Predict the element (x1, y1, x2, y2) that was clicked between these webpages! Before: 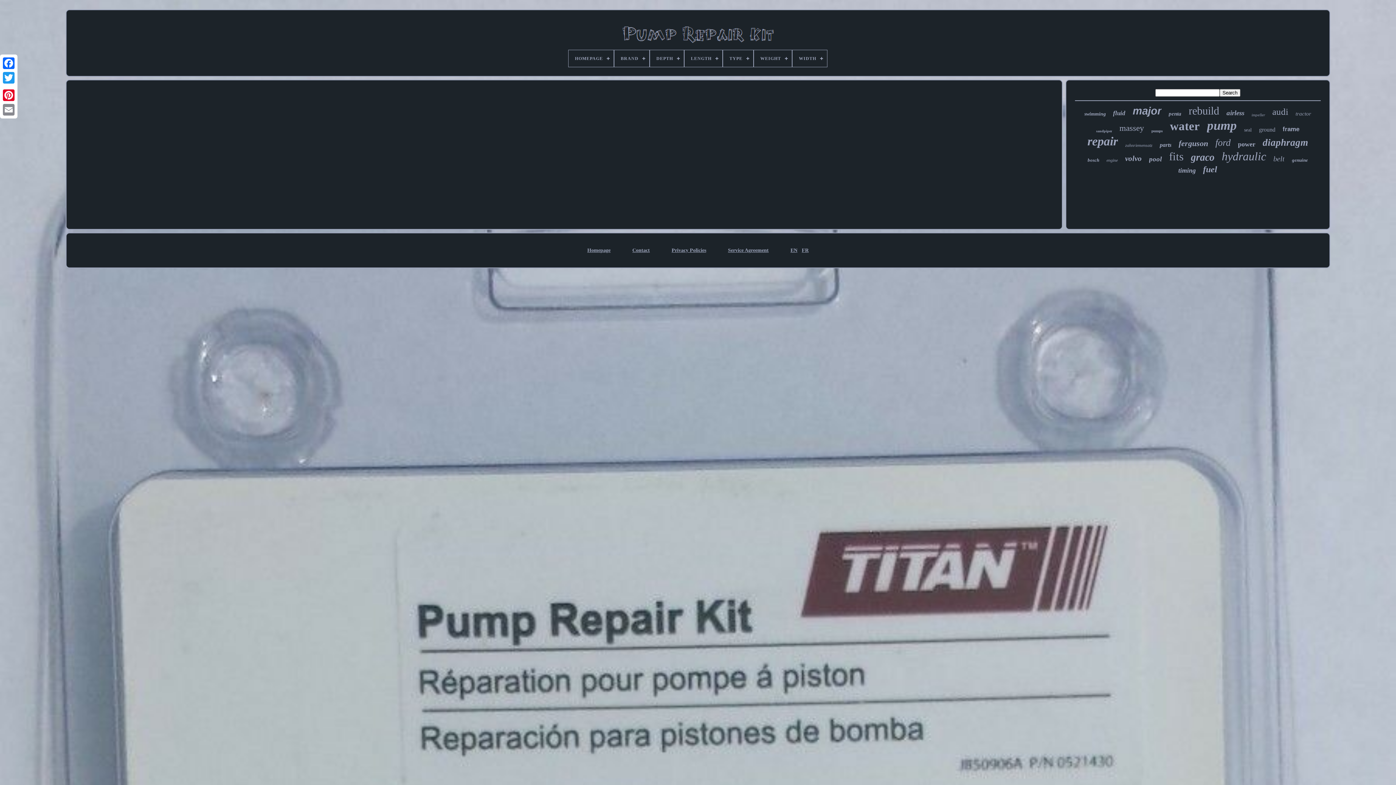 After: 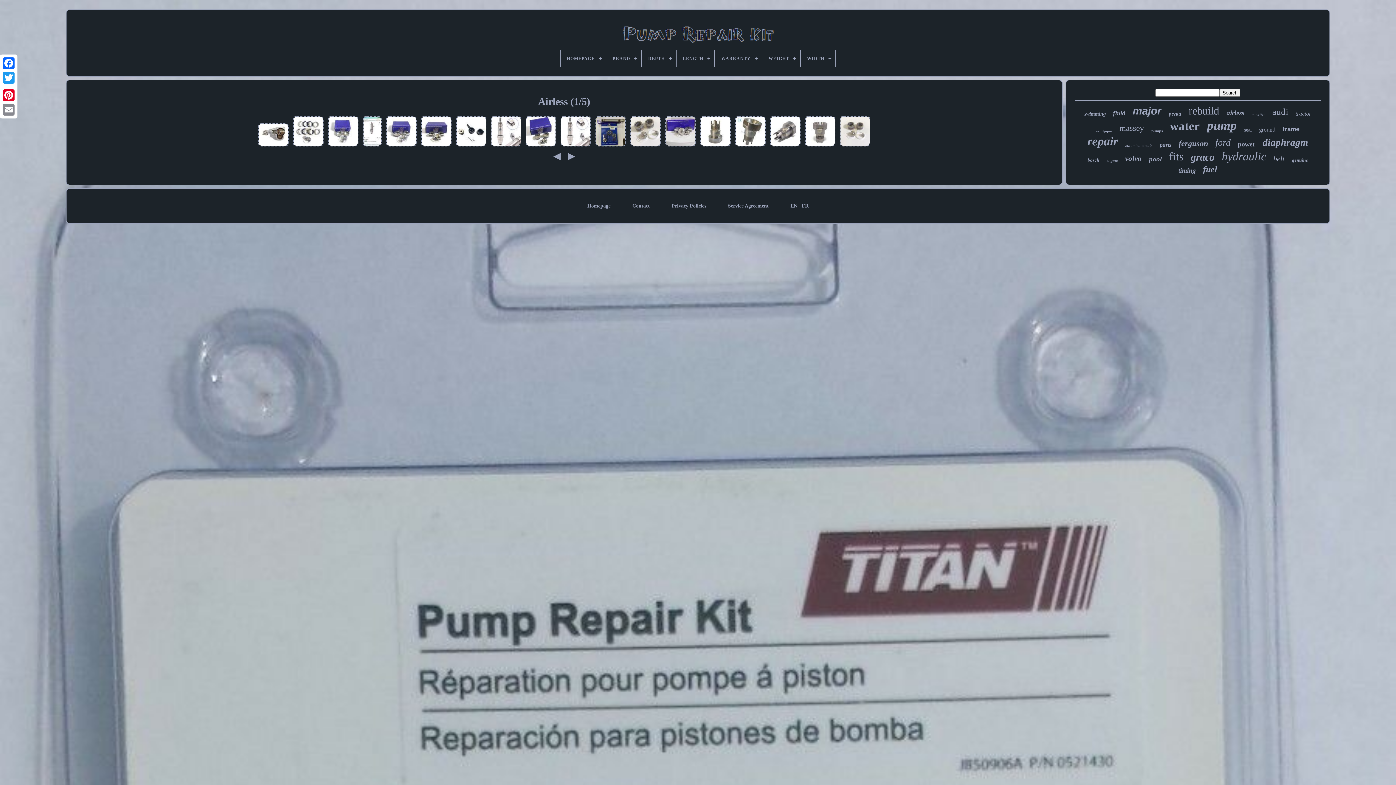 Action: bbox: (1226, 109, 1244, 117) label: airless